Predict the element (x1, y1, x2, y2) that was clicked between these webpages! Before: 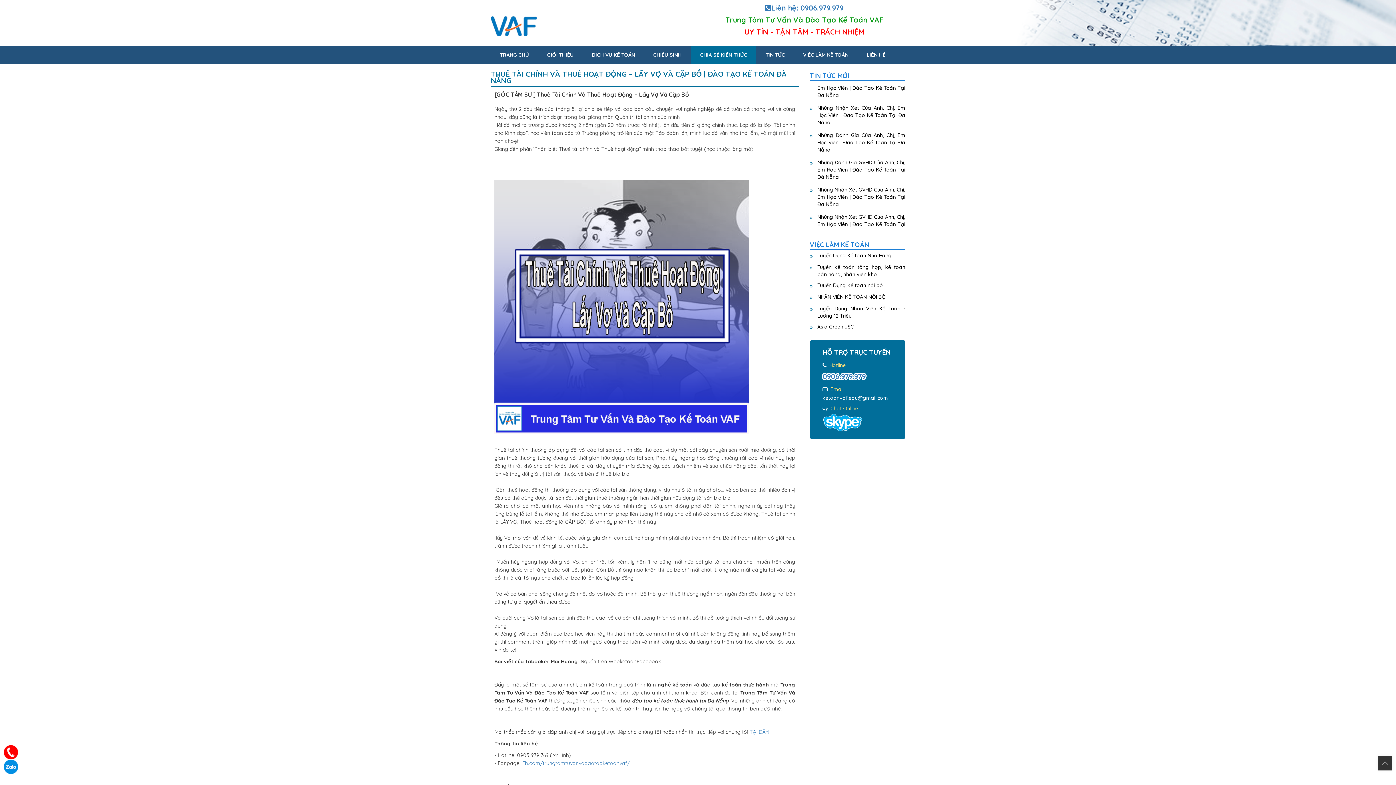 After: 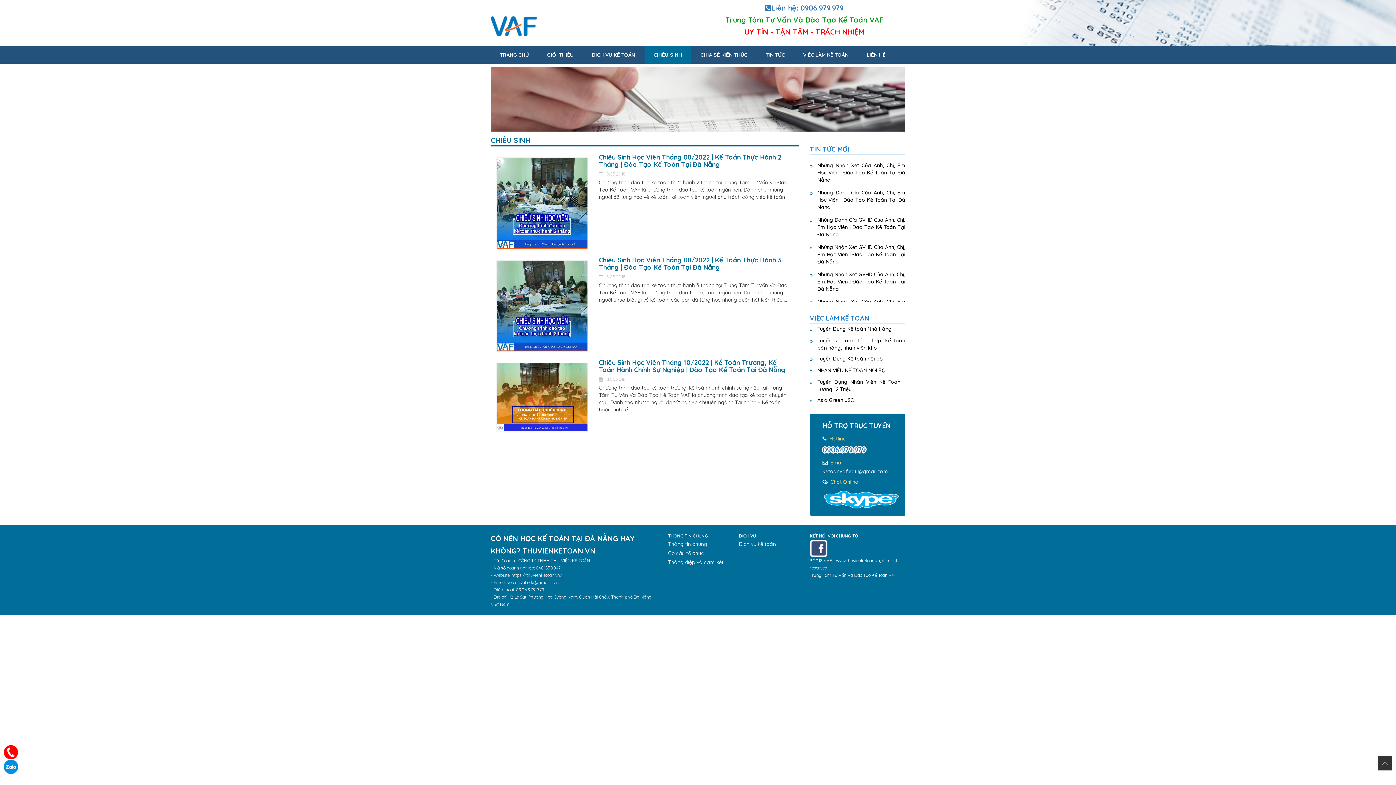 Action: bbox: (644, 46, 690, 63) label: CHIÊU SINH